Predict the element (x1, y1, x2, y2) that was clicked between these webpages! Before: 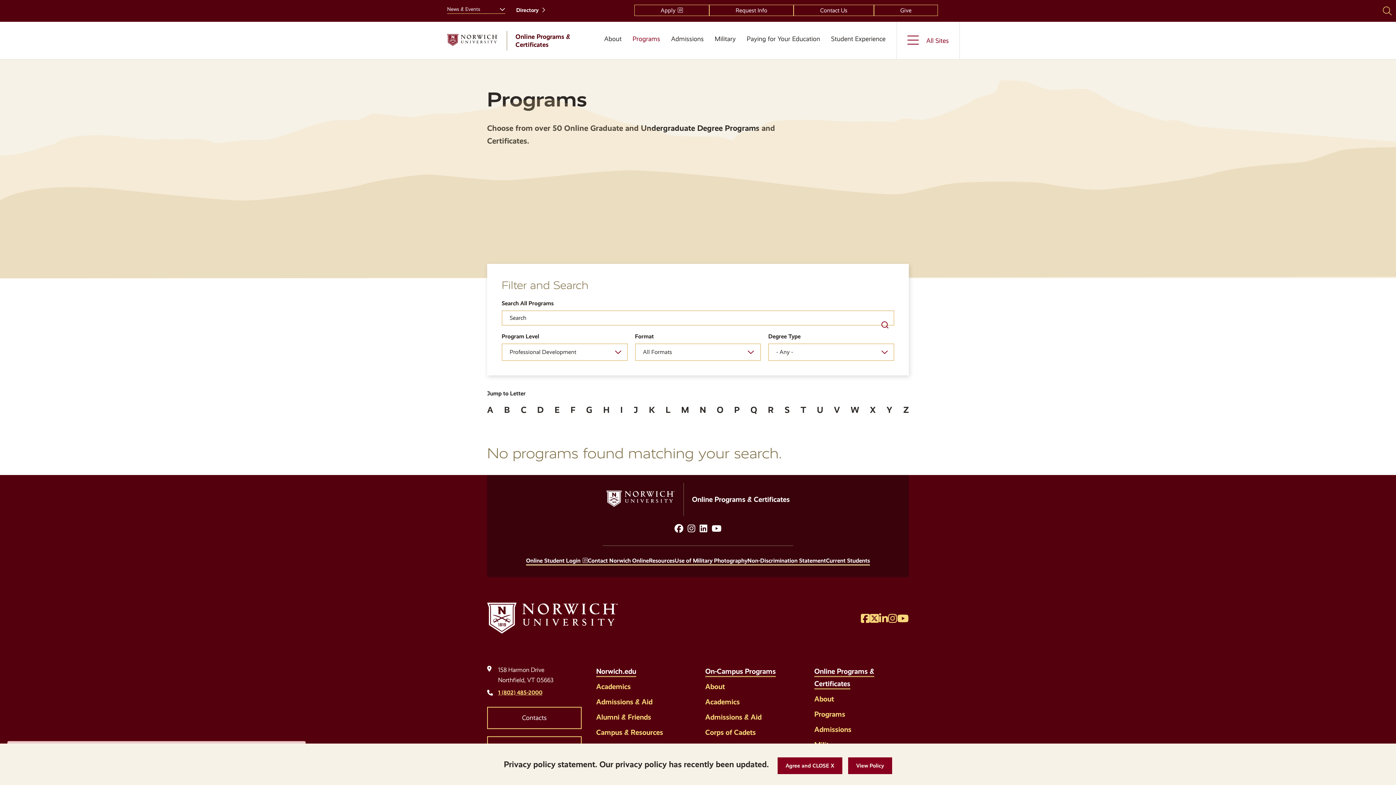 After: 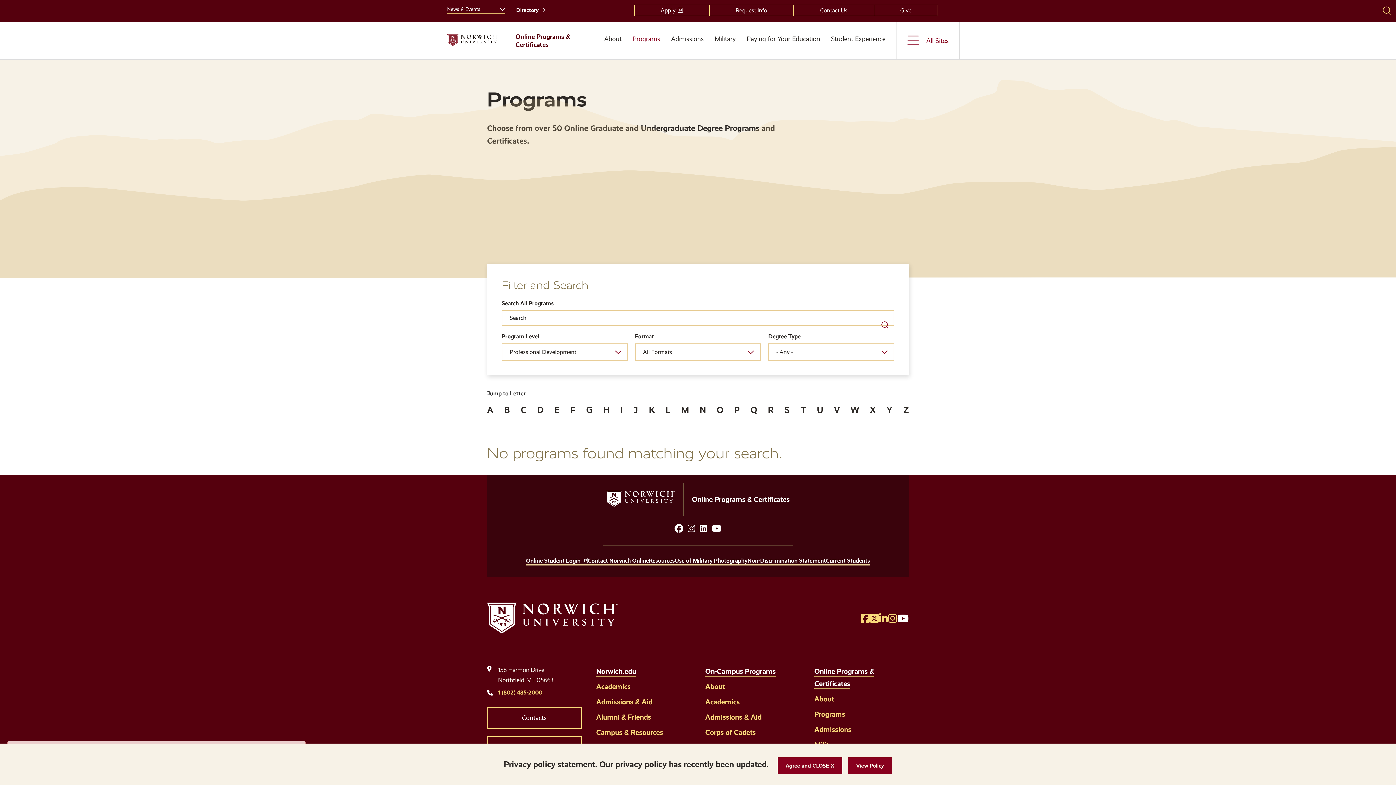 Action: bbox: (897, 613, 909, 625) label: Opens YouTube in a new window